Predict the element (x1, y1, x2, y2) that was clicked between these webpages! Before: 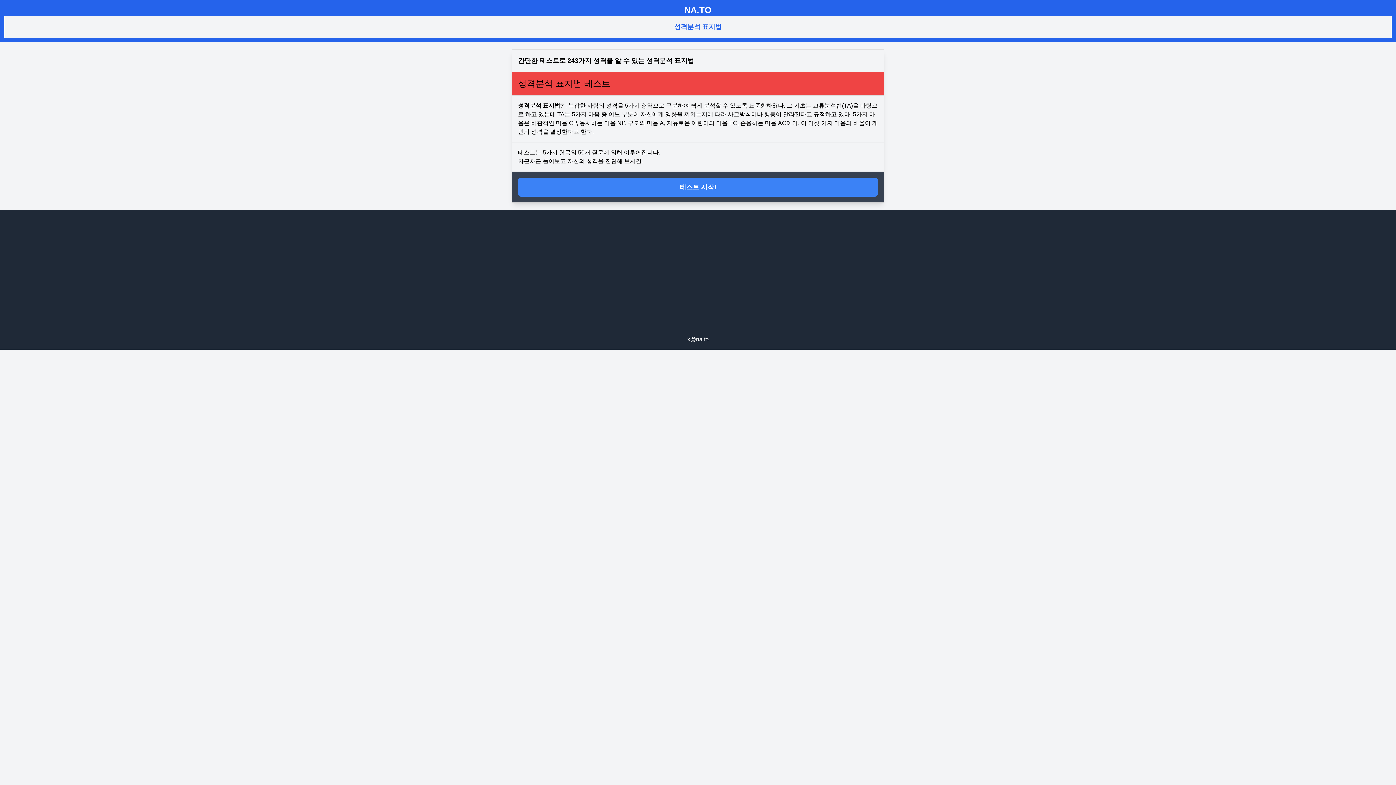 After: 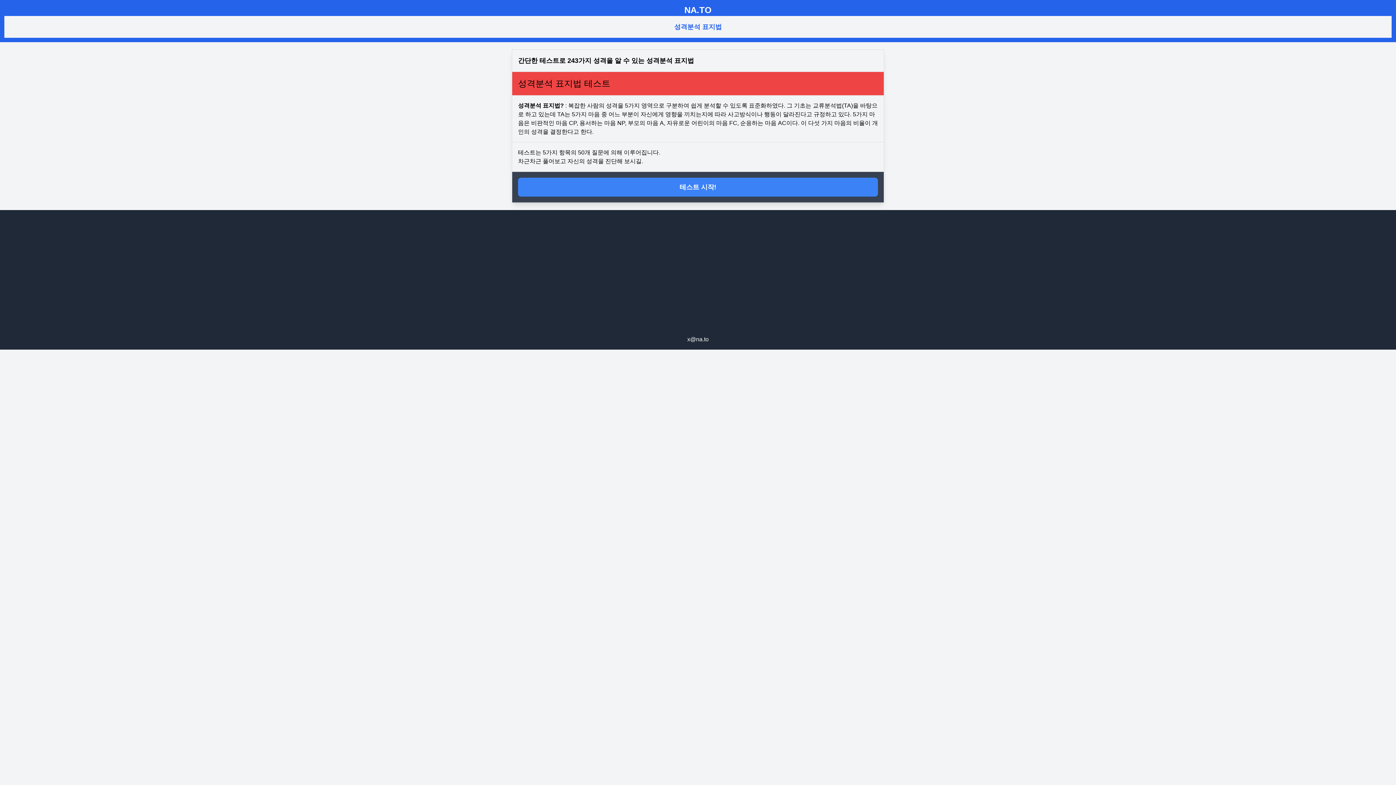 Action: bbox: (684, 5, 711, 14) label: NA.TO